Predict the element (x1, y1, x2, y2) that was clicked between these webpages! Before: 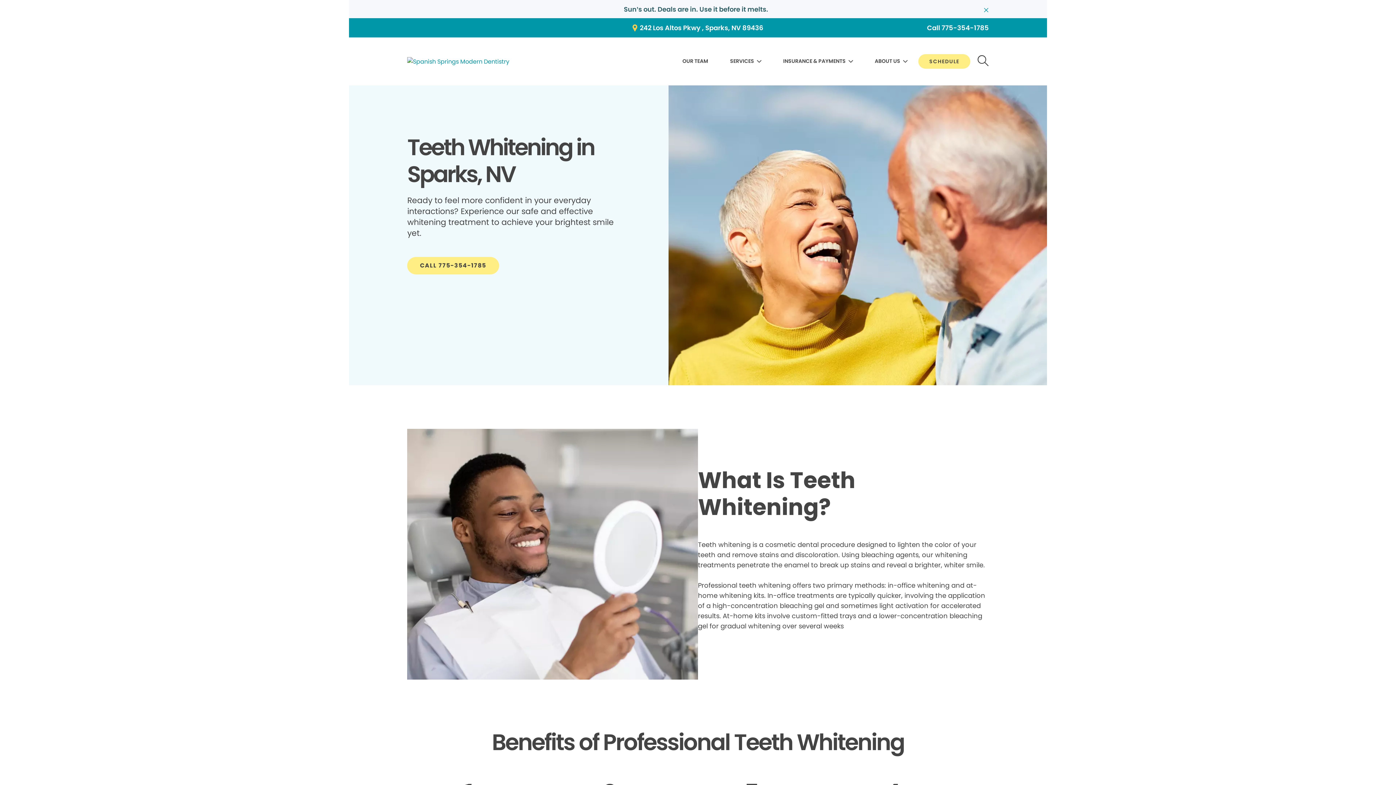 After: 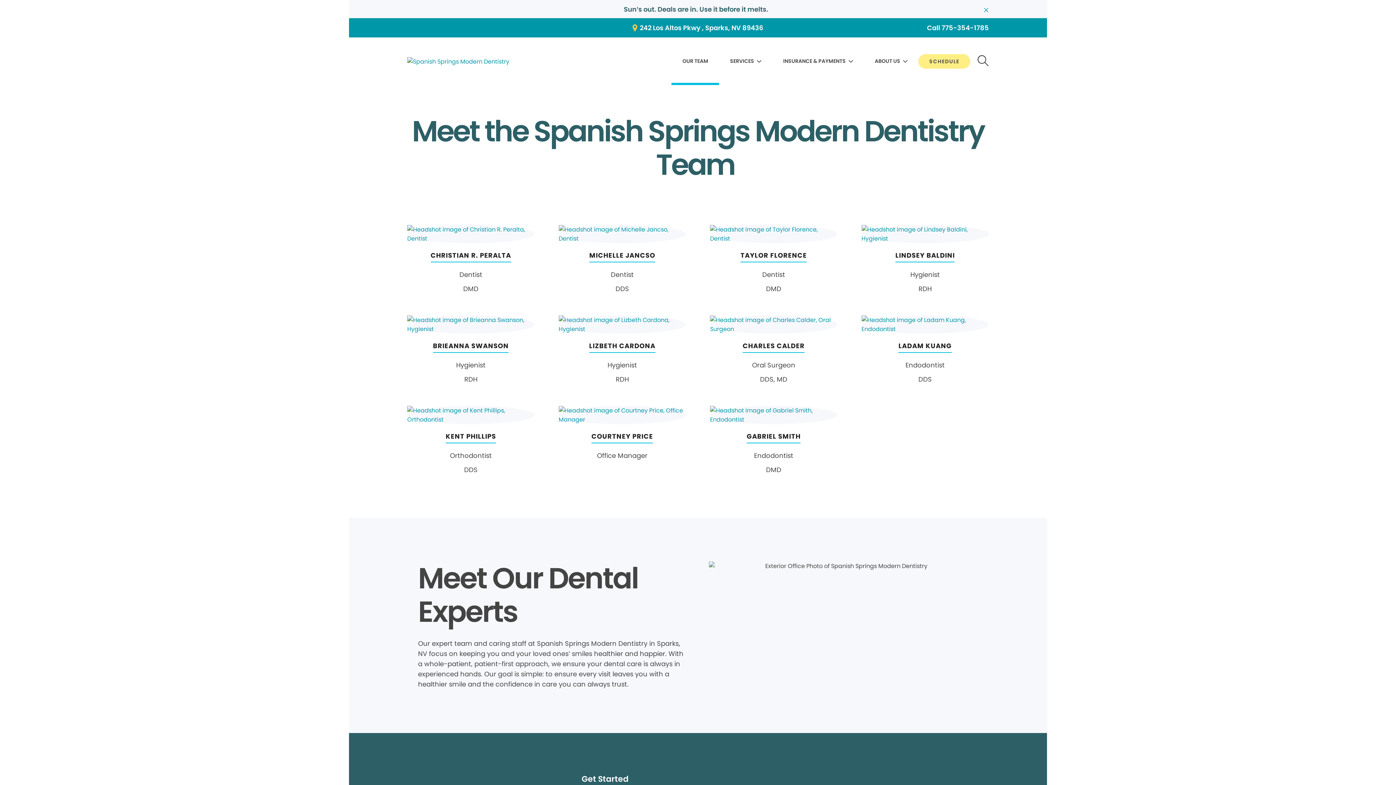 Action: bbox: (682, 55, 708, 68) label: OUR TEAM